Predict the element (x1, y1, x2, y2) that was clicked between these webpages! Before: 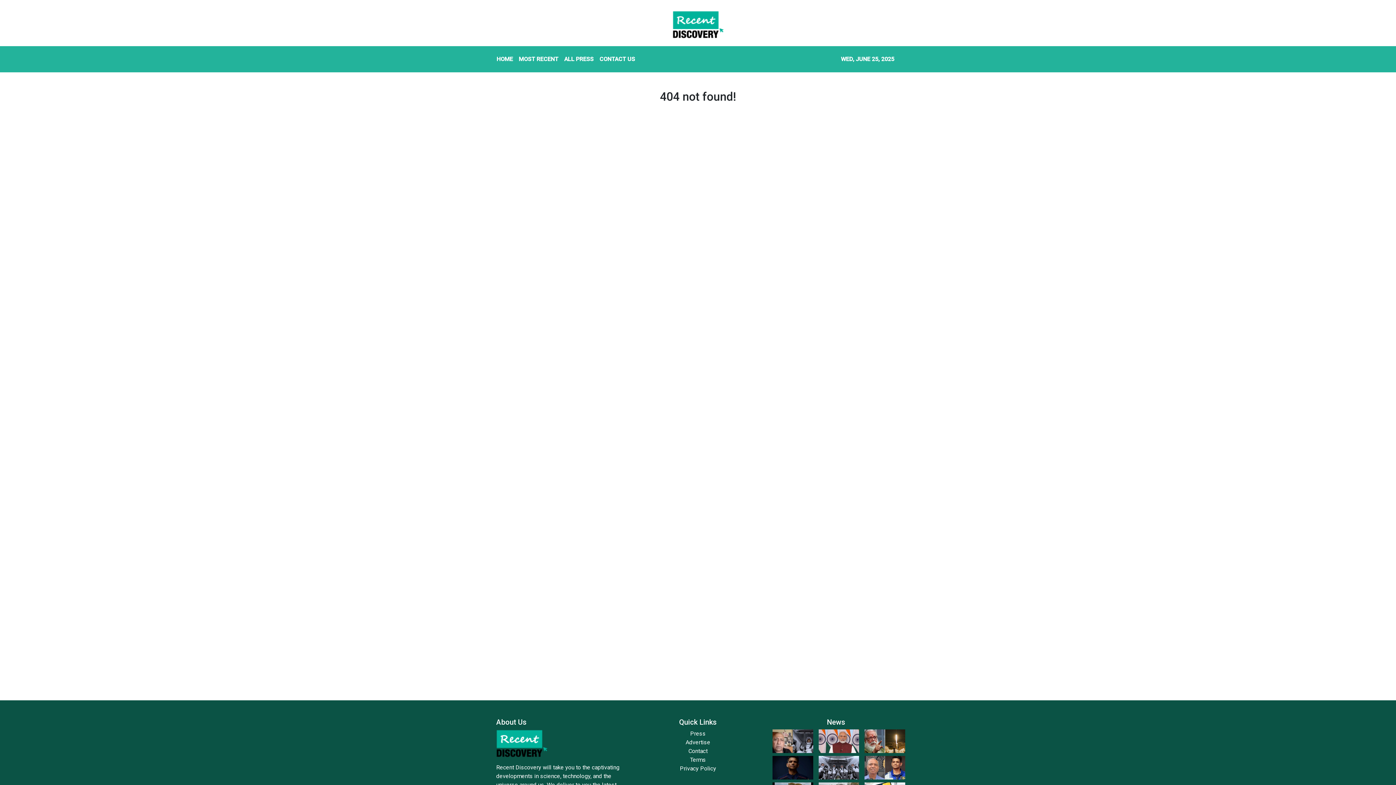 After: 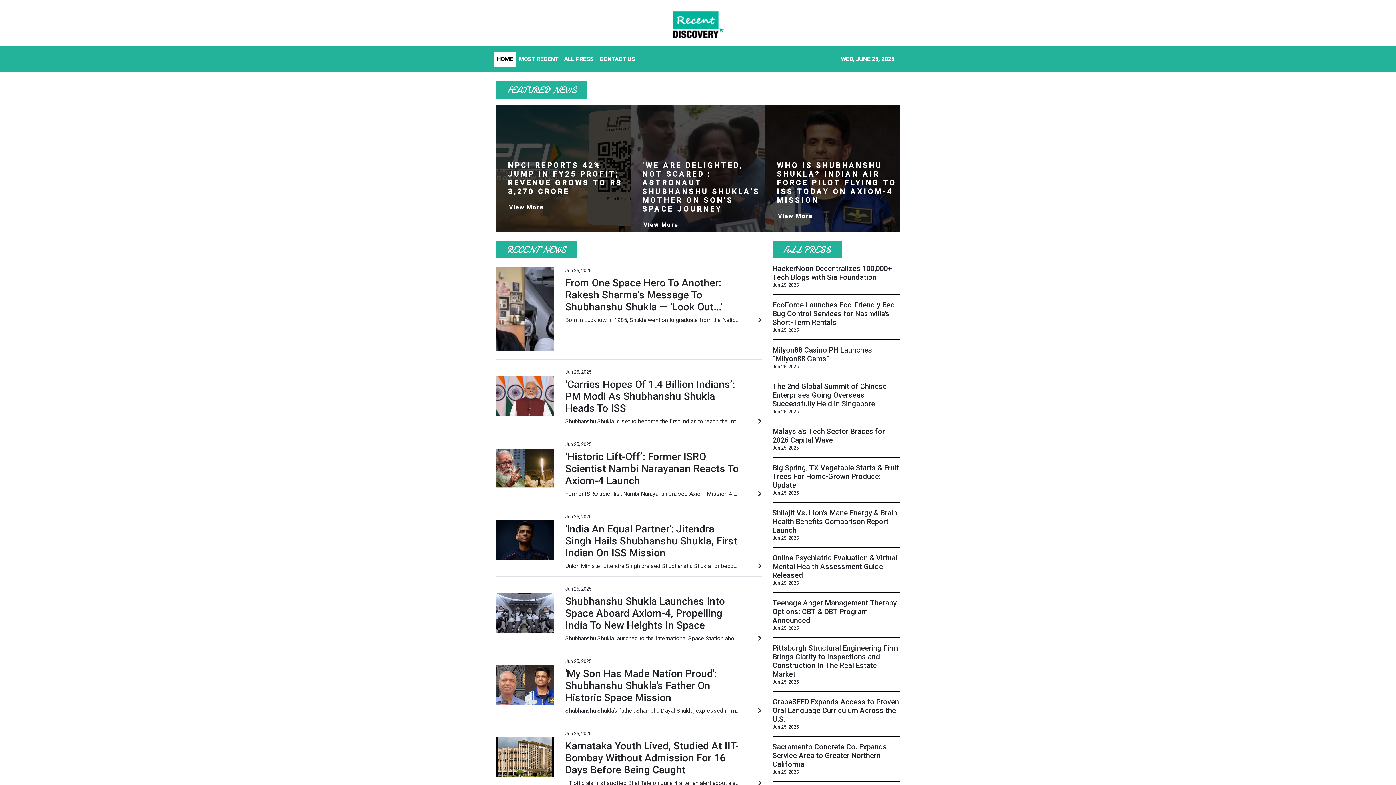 Action: label: HOME bbox: (493, 52, 516, 66)